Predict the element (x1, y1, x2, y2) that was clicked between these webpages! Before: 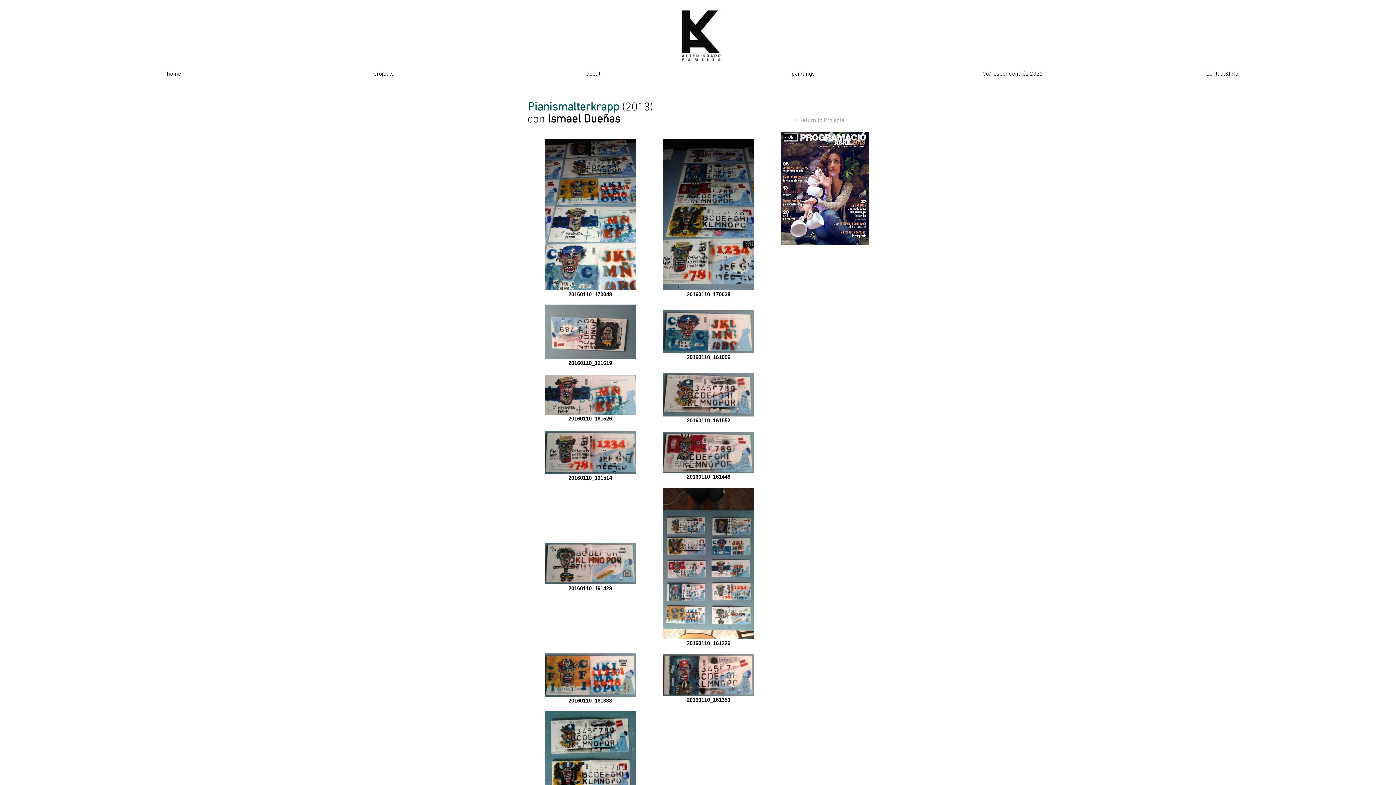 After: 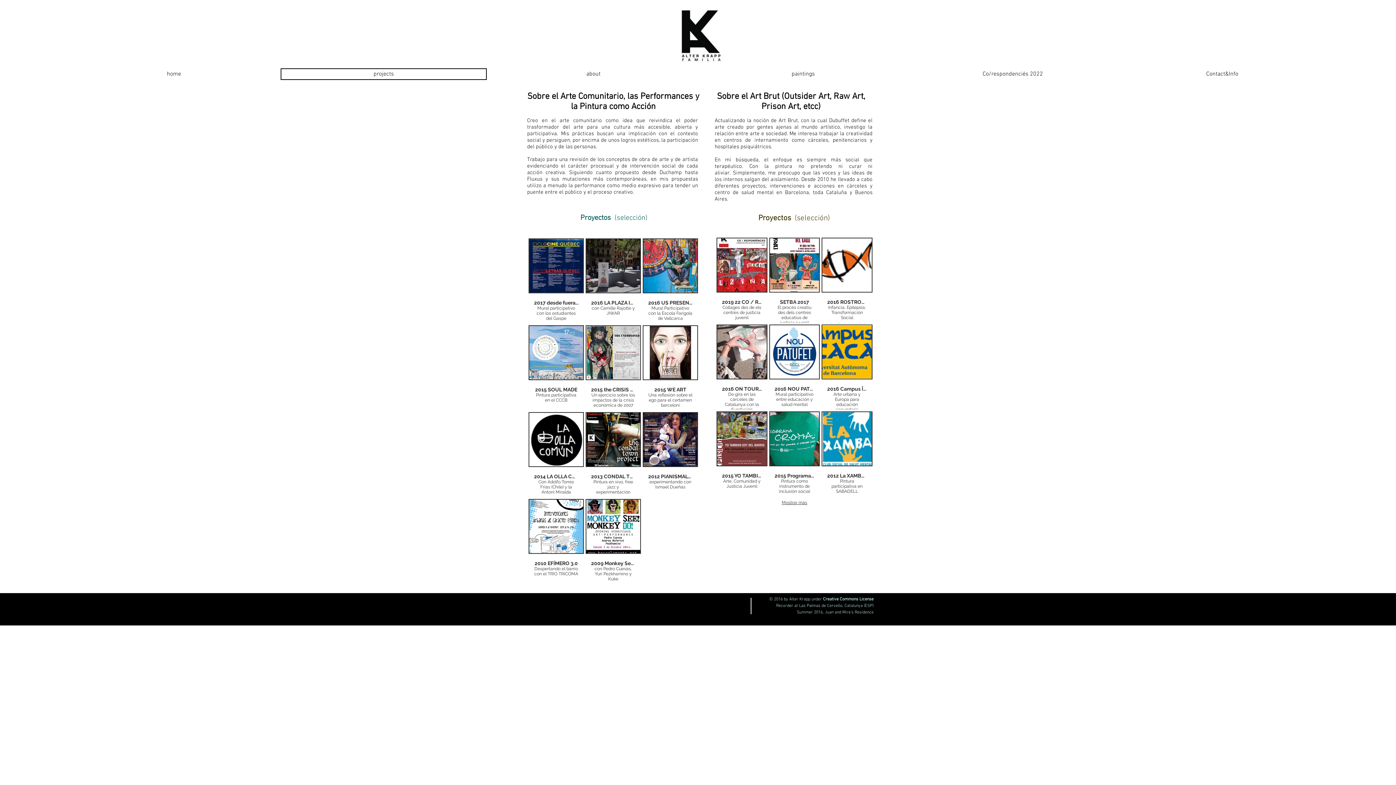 Action: label: projects bbox: (280, 68, 486, 80)